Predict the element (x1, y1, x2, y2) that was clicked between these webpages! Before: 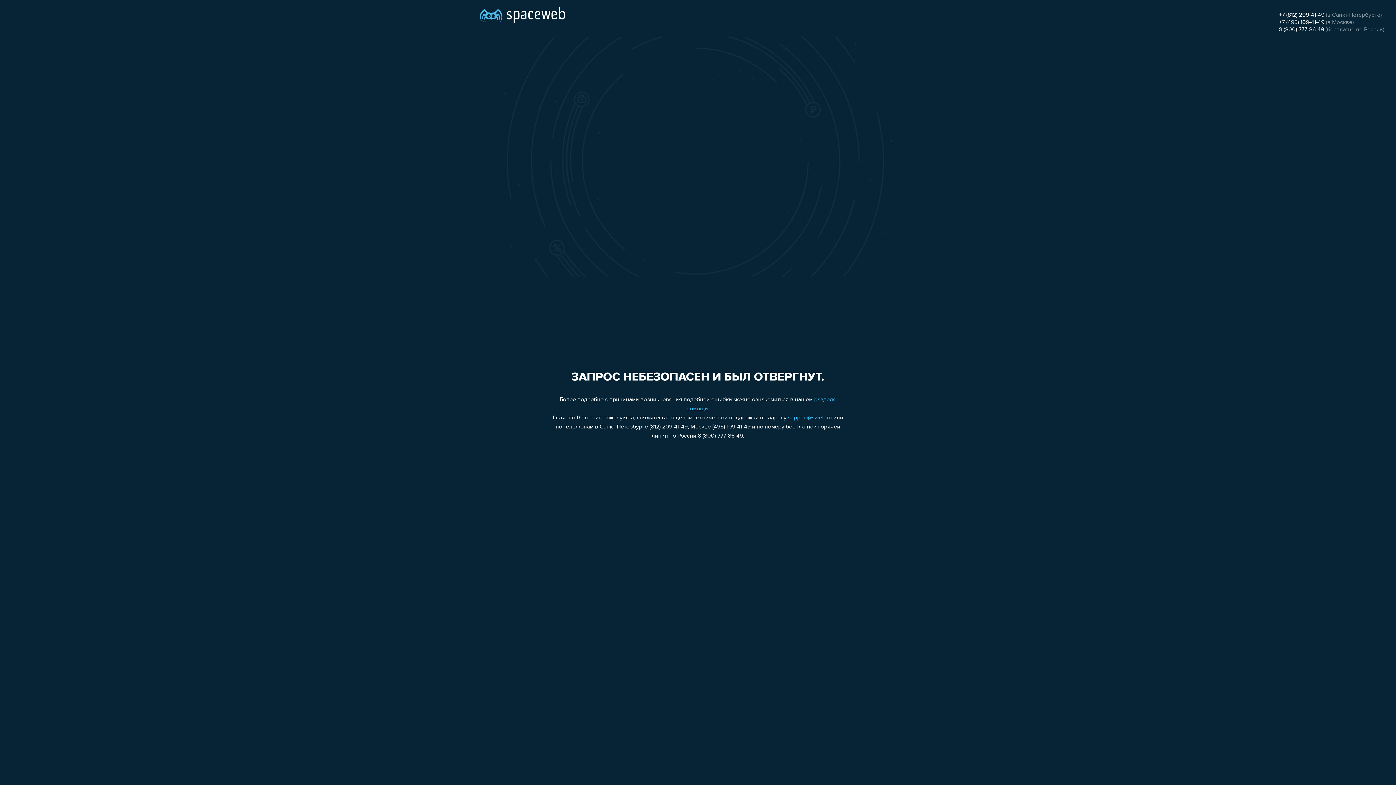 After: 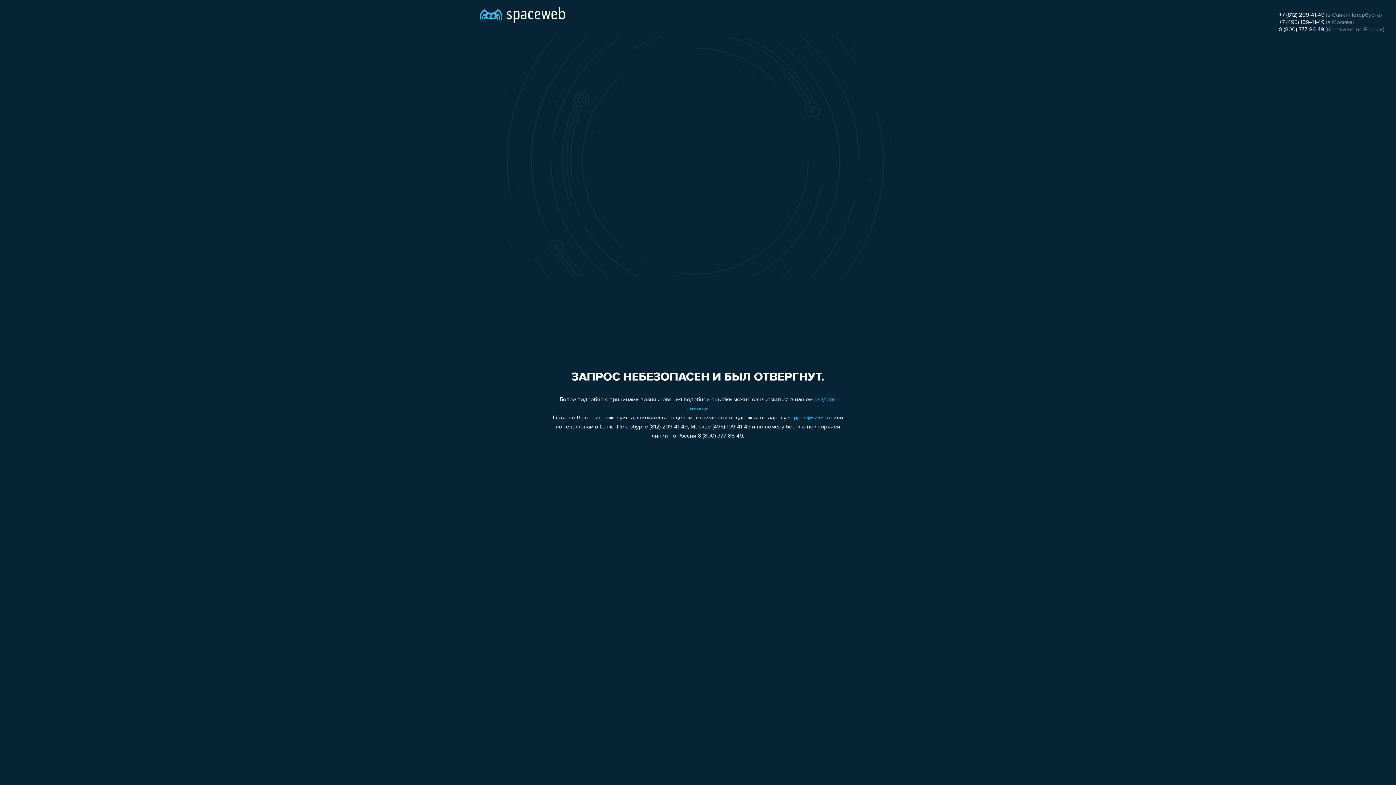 Action: bbox: (788, 415, 832, 421) label: support@sweb.ru